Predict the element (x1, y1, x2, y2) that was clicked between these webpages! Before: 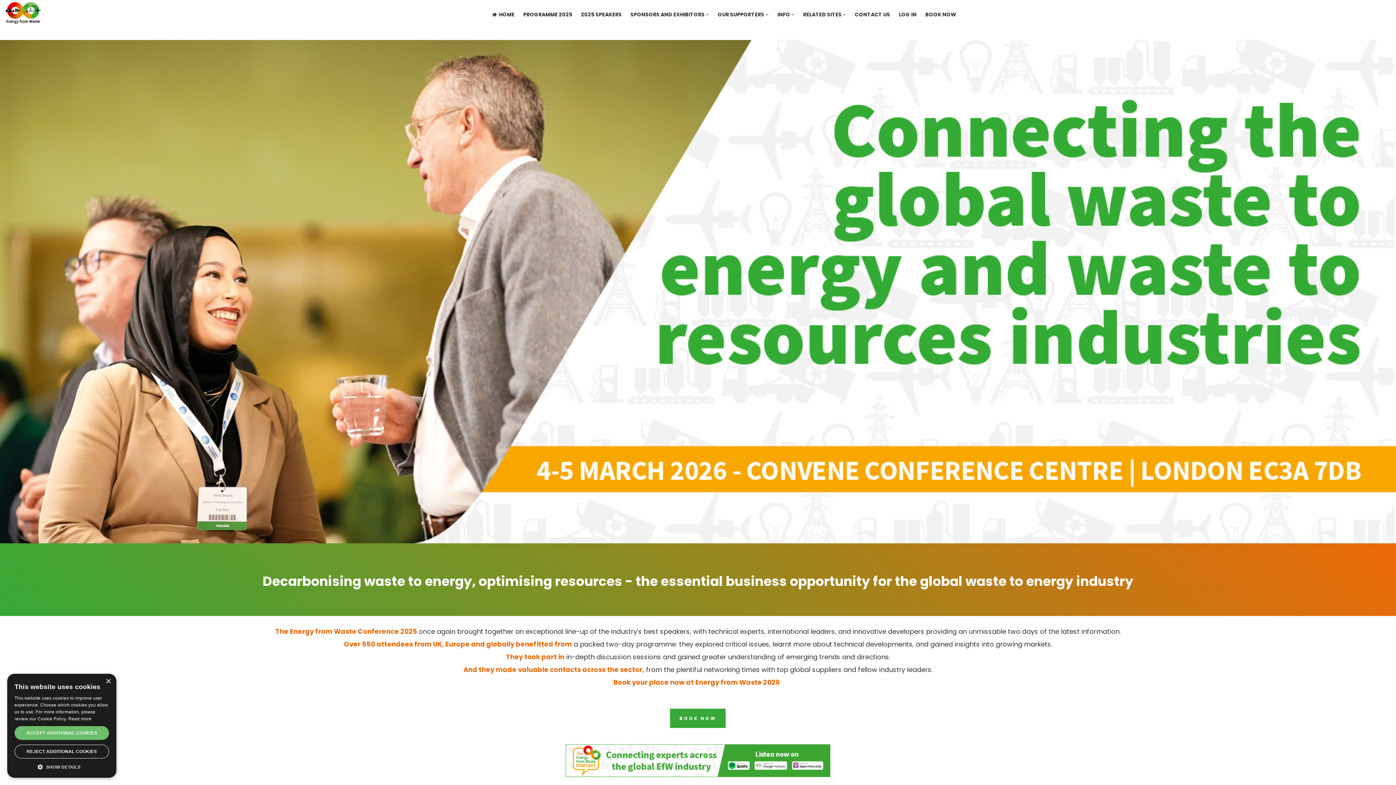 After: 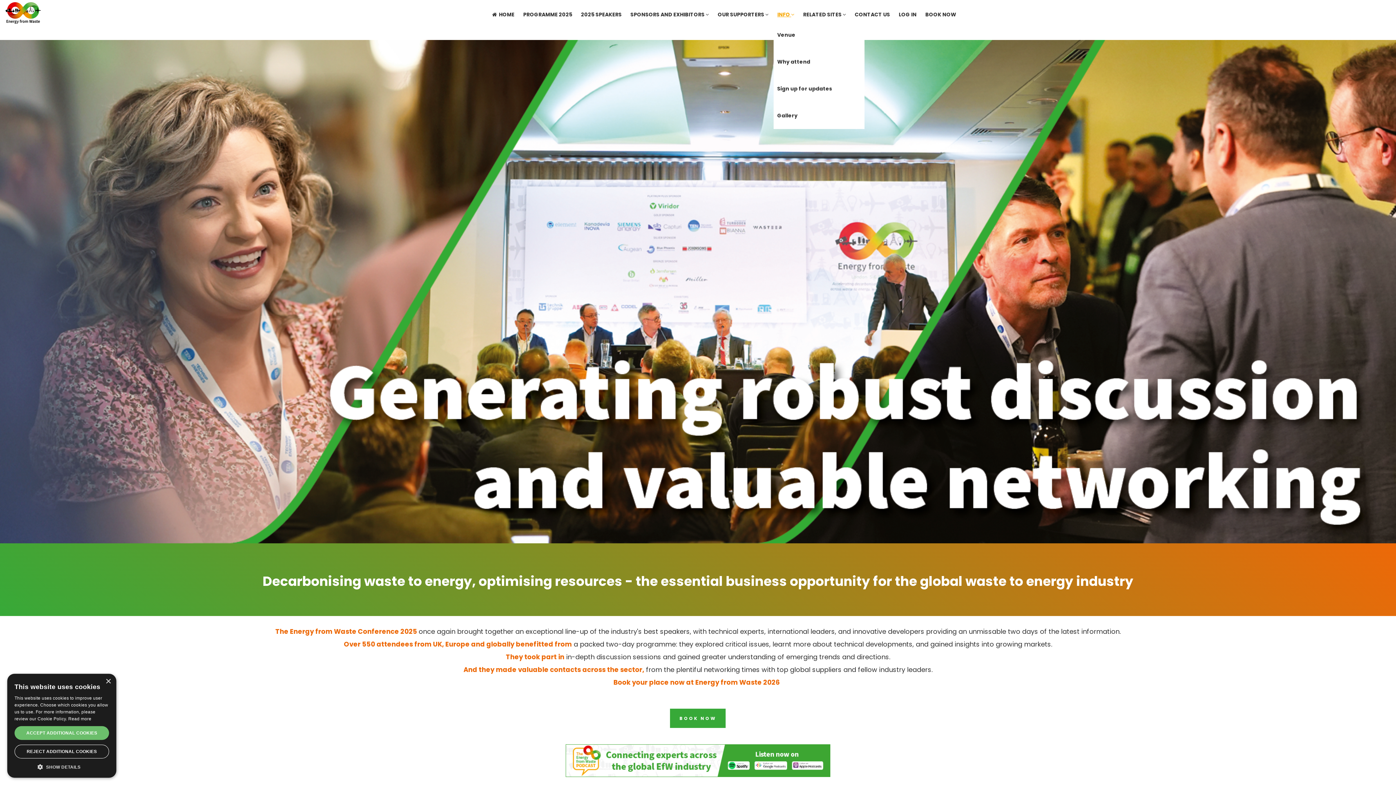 Action: bbox: (773, 7, 798, 21) label: INFO 